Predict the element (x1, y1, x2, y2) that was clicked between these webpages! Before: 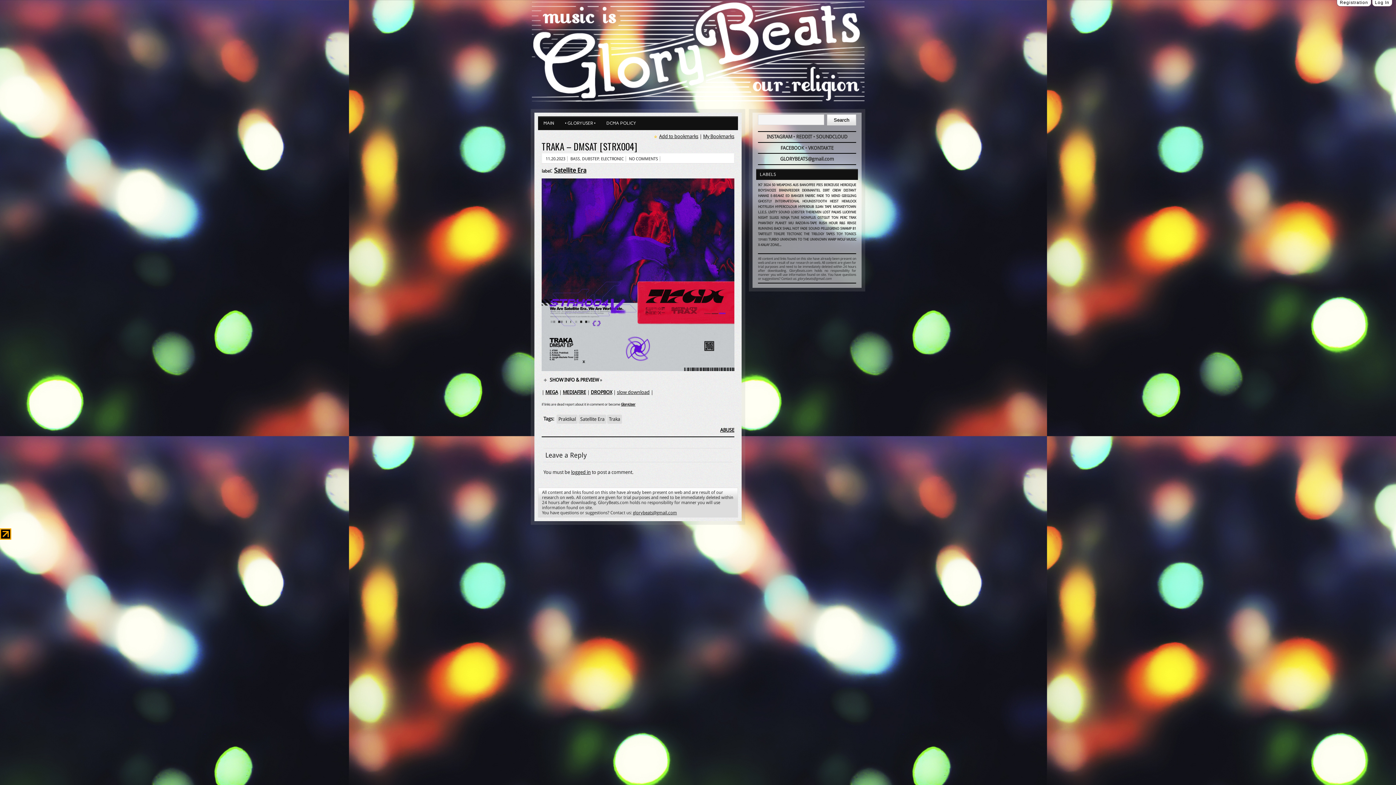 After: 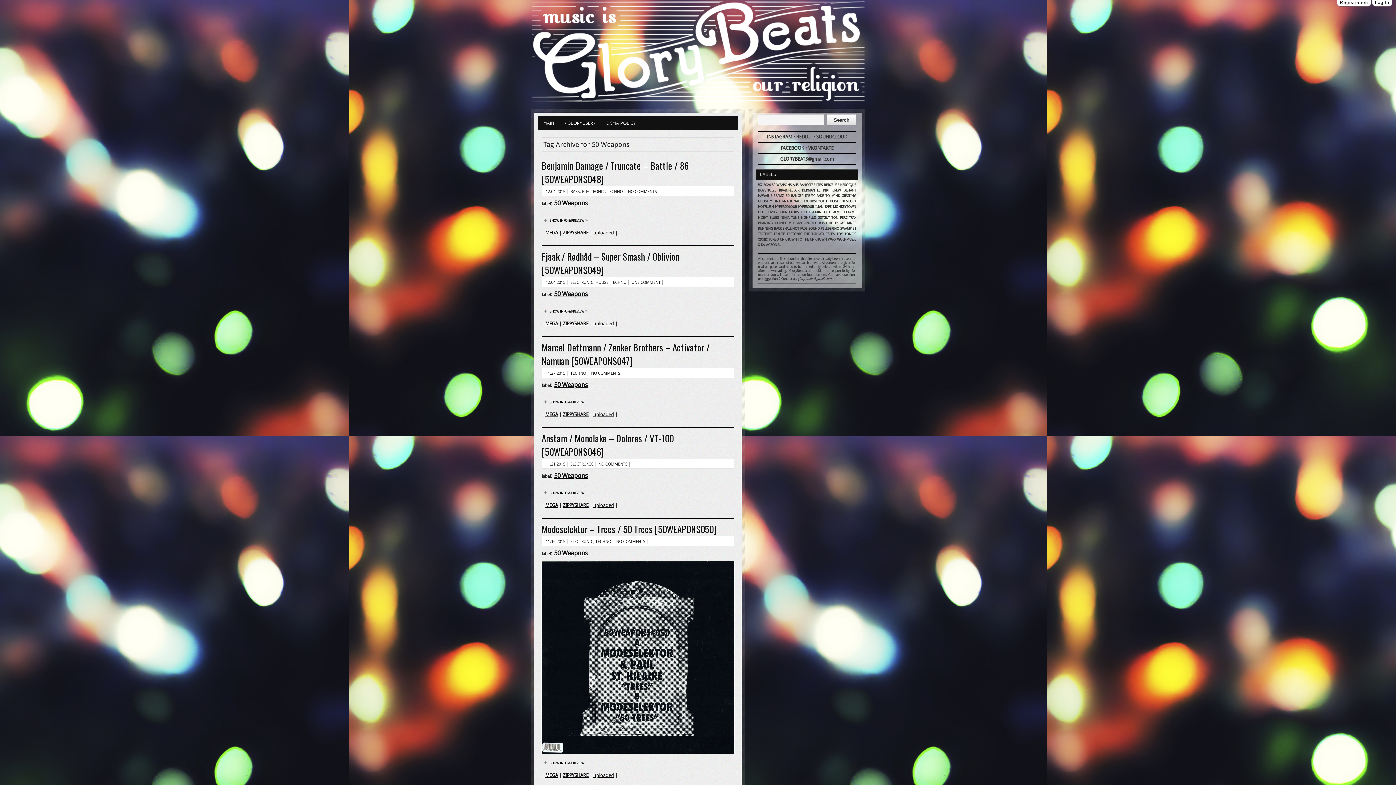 Action: bbox: (771, 183, 791, 187) label: 50 WEAPONS